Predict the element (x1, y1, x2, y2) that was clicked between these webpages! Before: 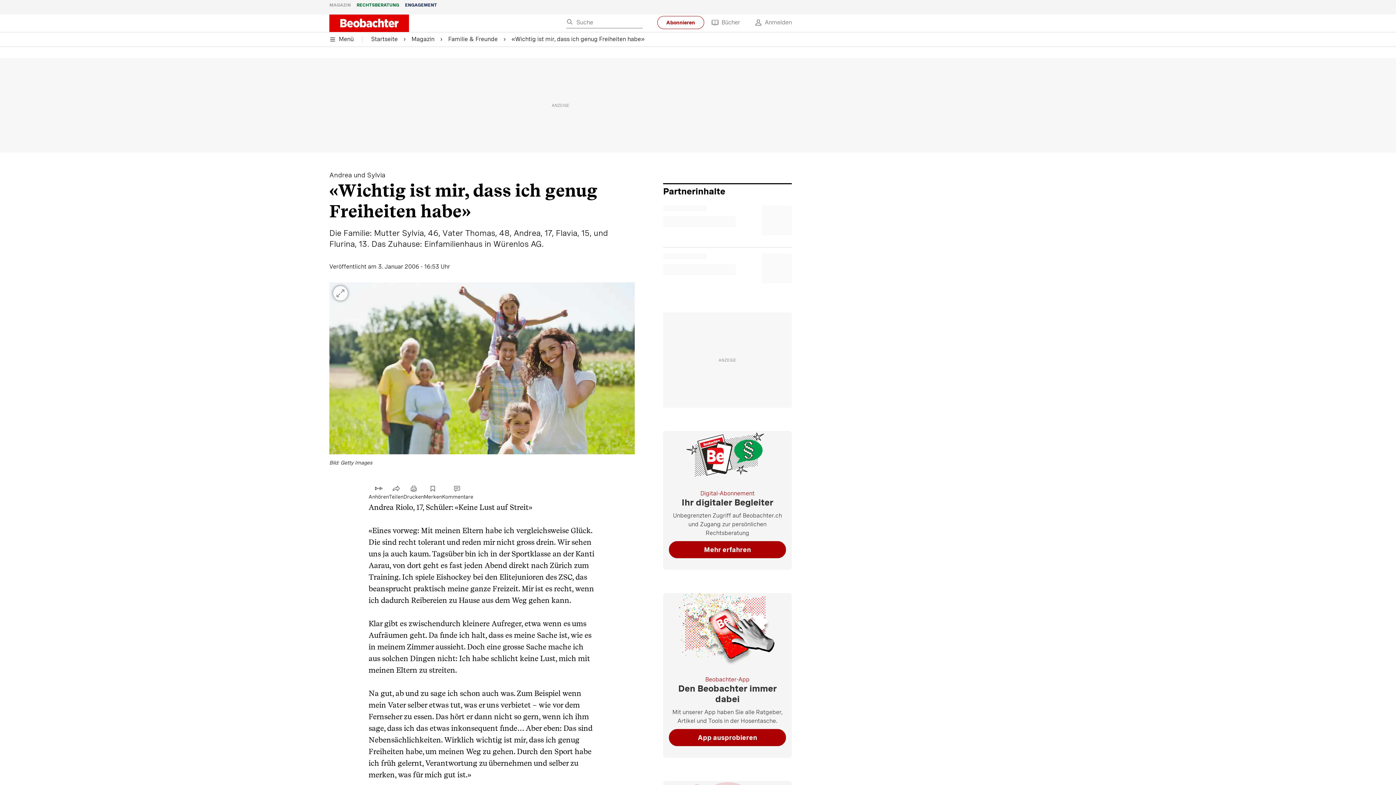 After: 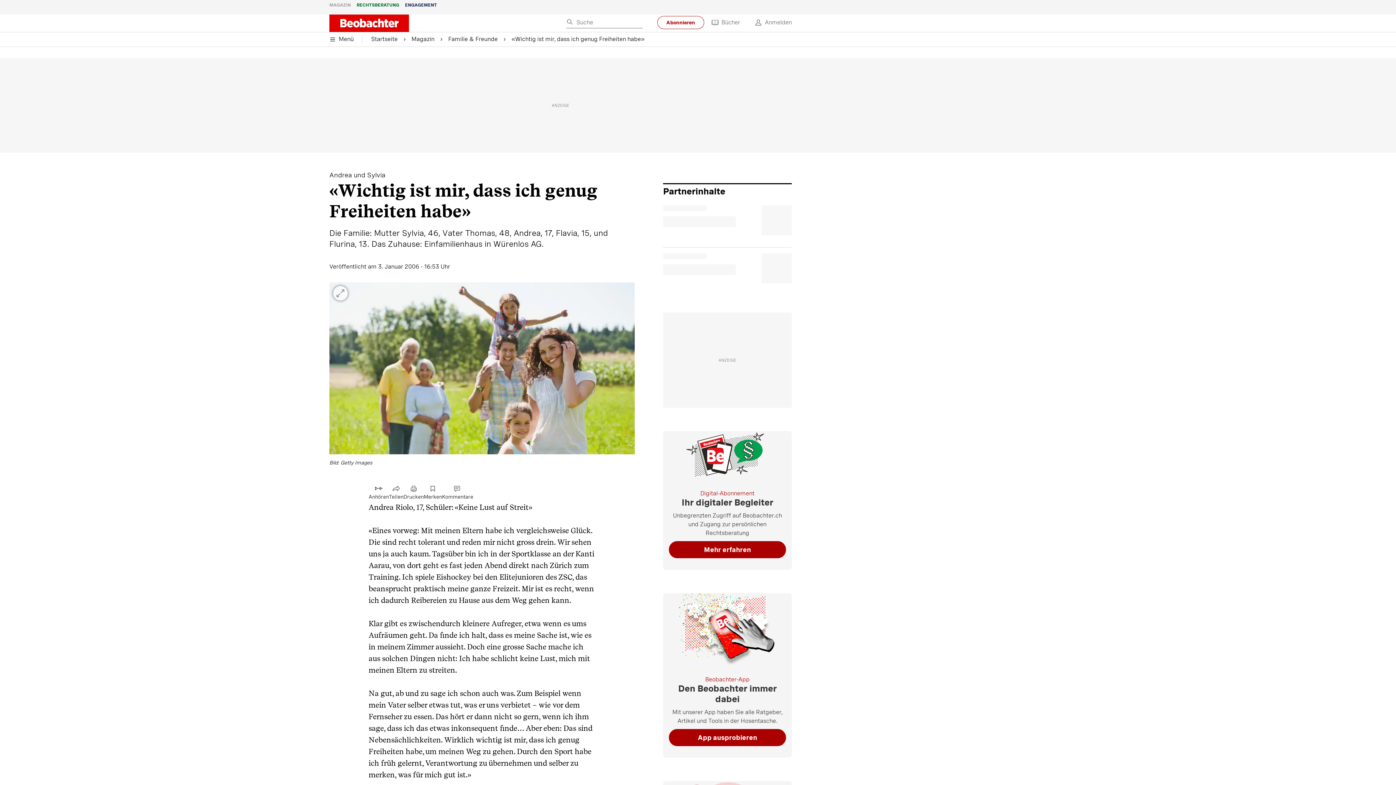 Action: label: Bücher bbox: (704, 14, 747, 30)